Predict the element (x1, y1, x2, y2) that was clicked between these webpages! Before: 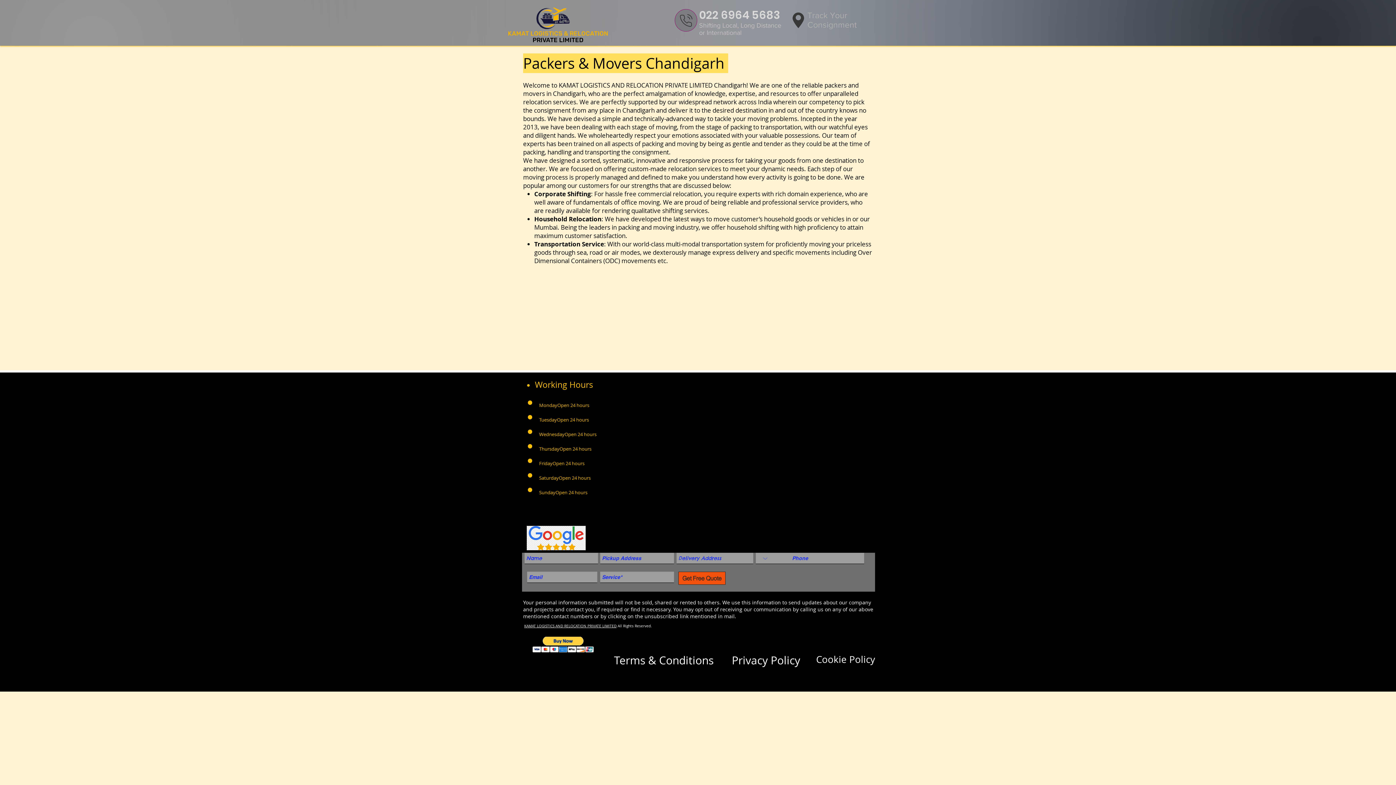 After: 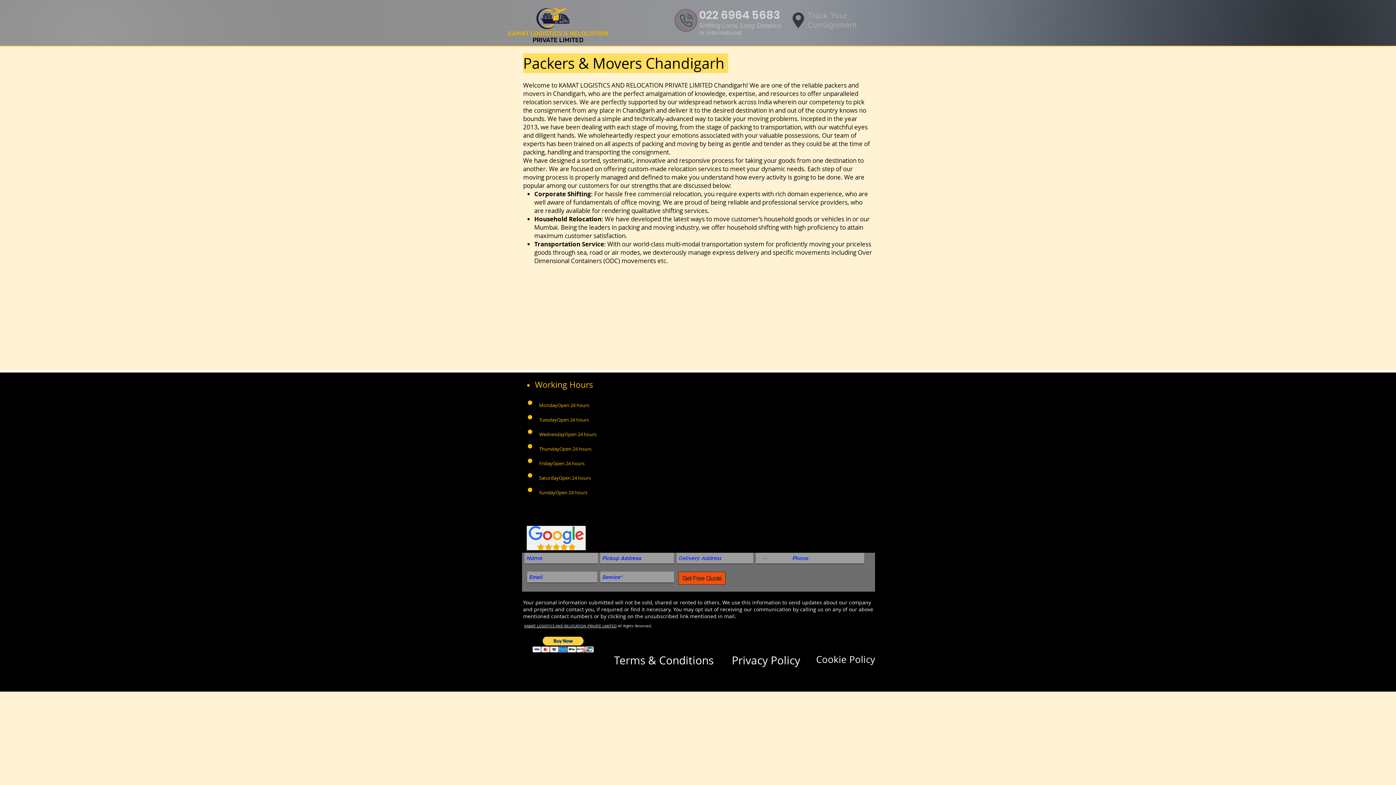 Action: bbox: (532, 636, 594, 653)